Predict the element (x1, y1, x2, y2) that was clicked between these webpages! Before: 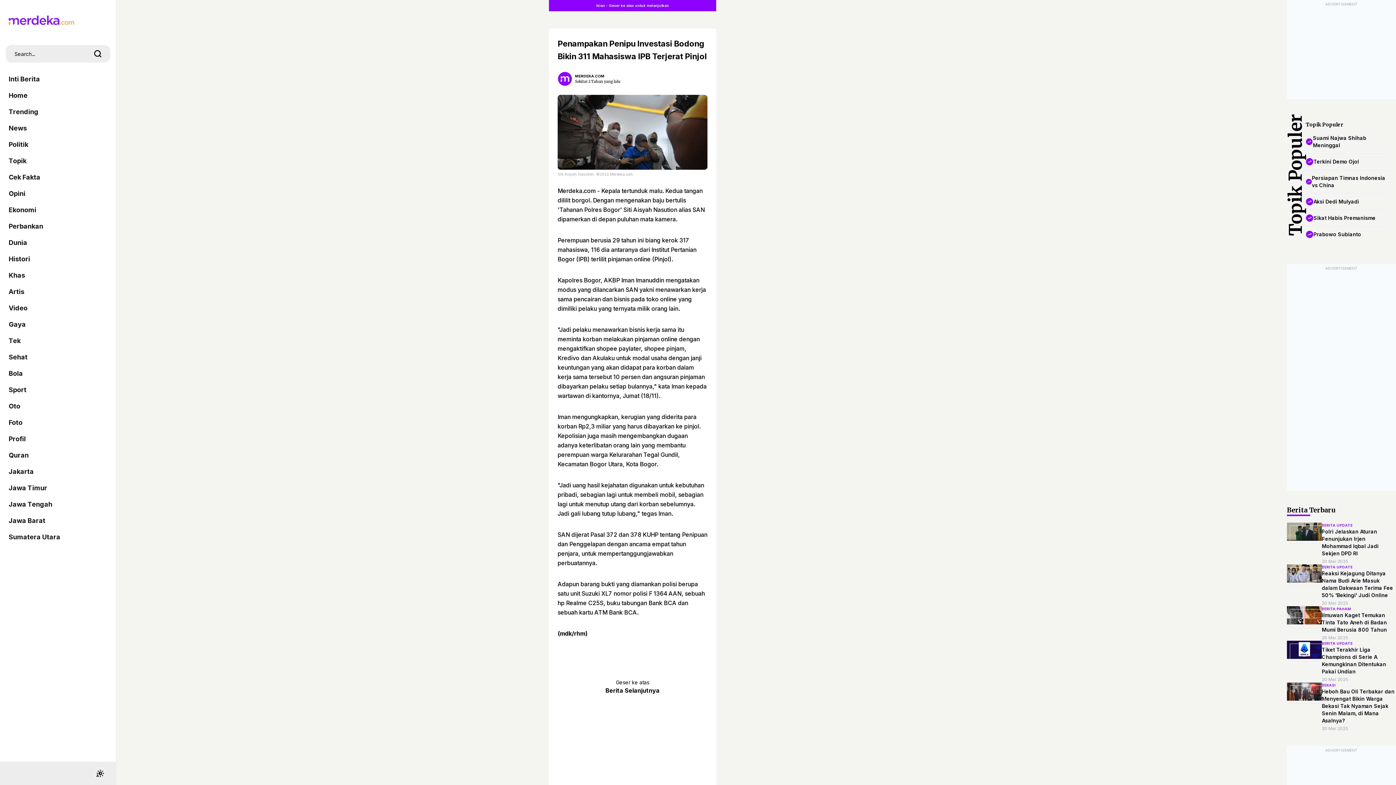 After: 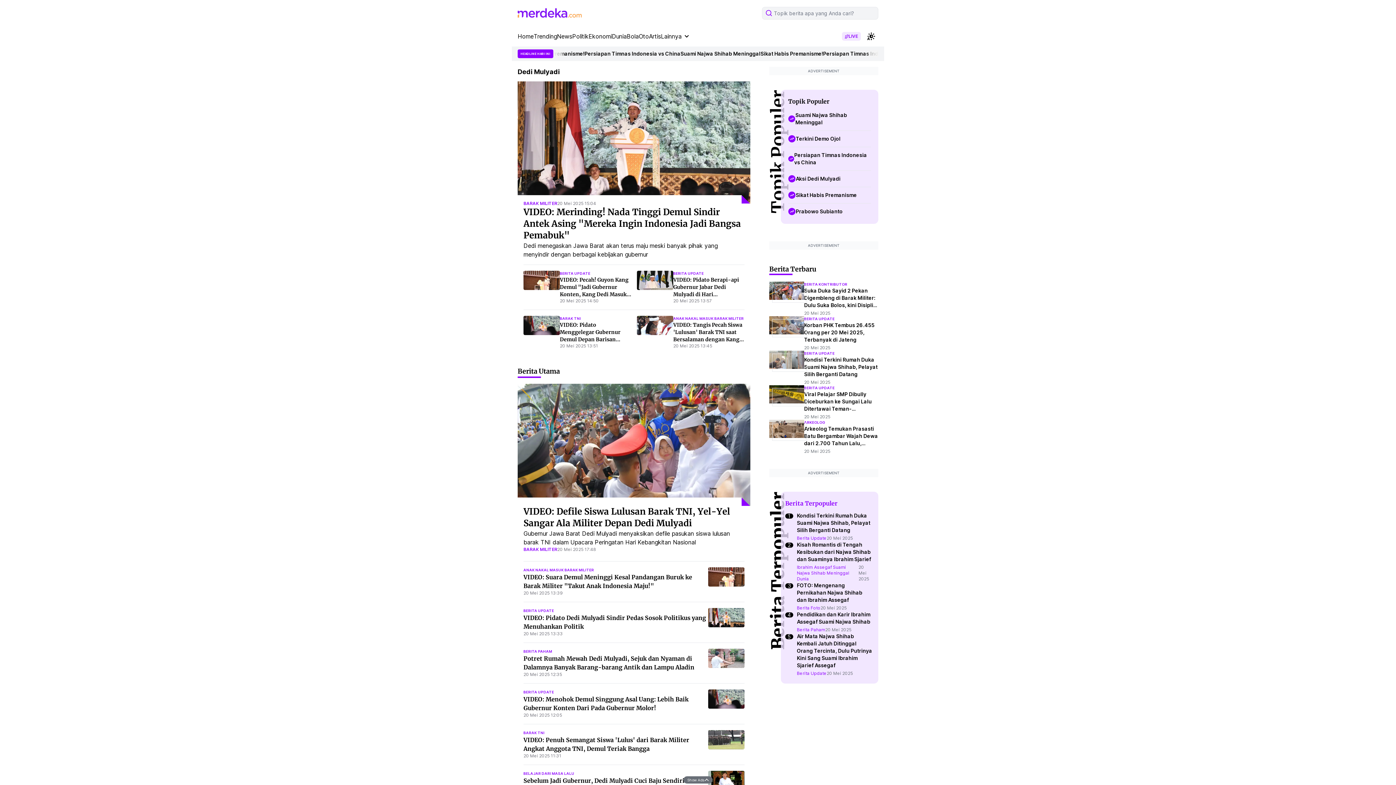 Action: label: Aksi Dedi Mulyadi bbox: (1306, 193, 1389, 209)